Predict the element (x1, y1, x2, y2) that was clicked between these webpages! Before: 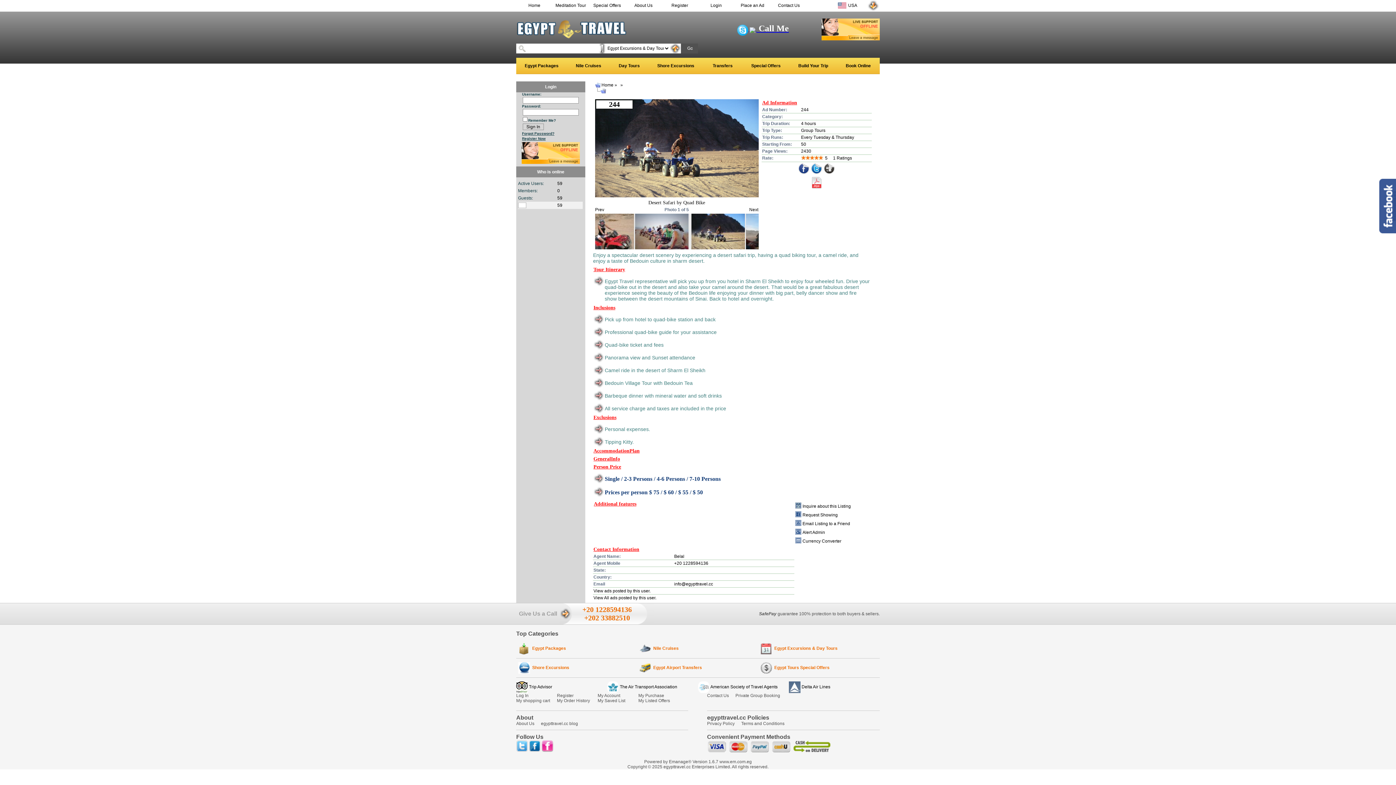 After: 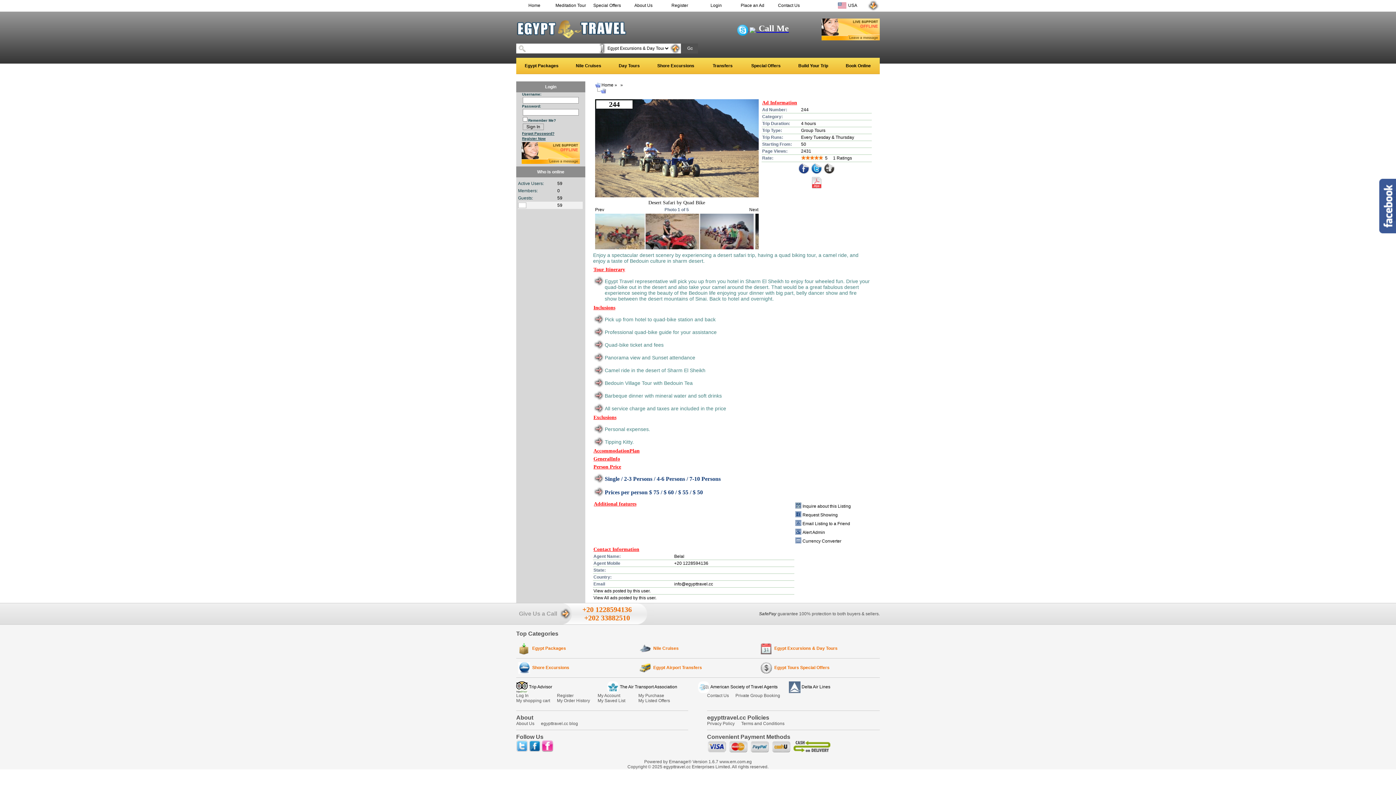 Action: label: Currency Converter bbox: (802, 538, 841, 544)